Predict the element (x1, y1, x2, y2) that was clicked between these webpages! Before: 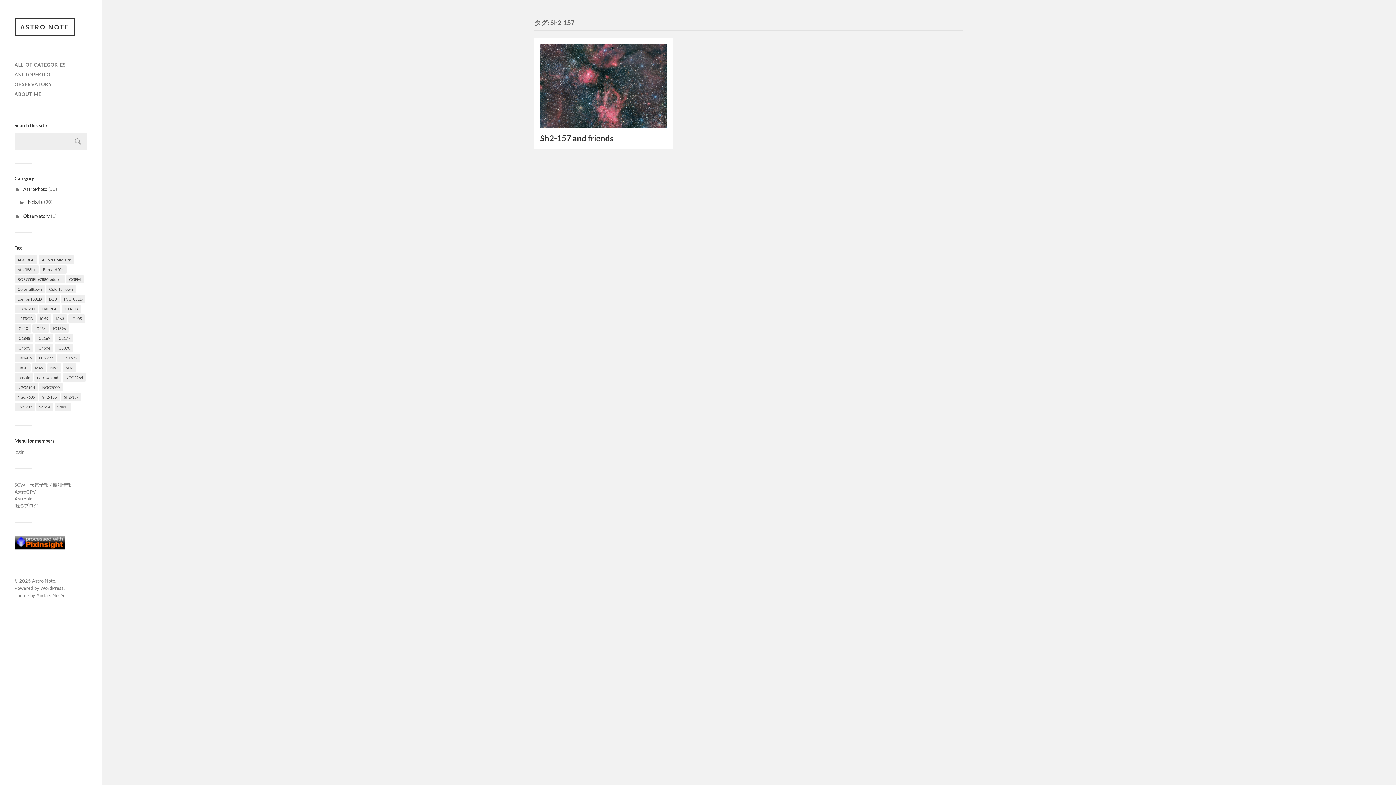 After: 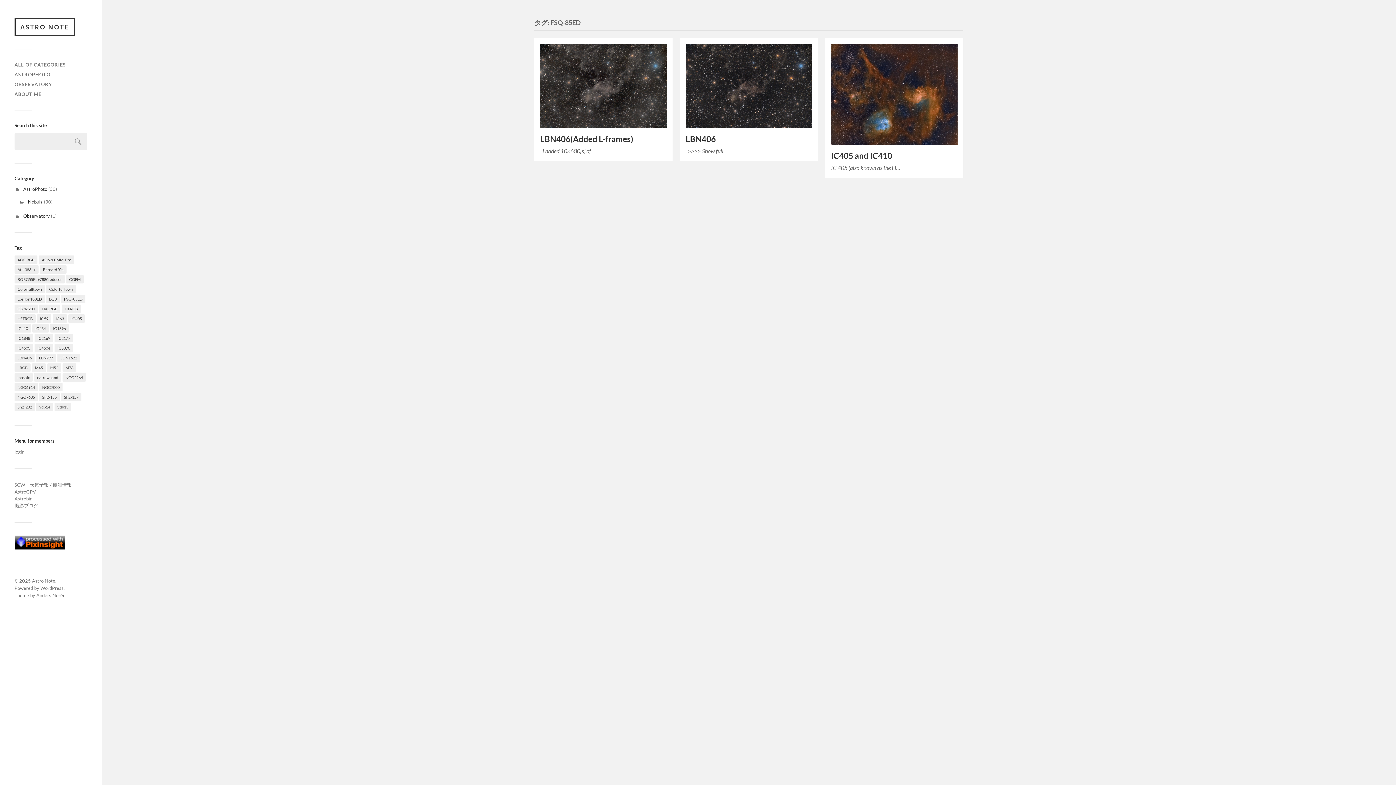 Action: label: FSQ-85ED (3個の項目) bbox: (61, 294, 85, 303)